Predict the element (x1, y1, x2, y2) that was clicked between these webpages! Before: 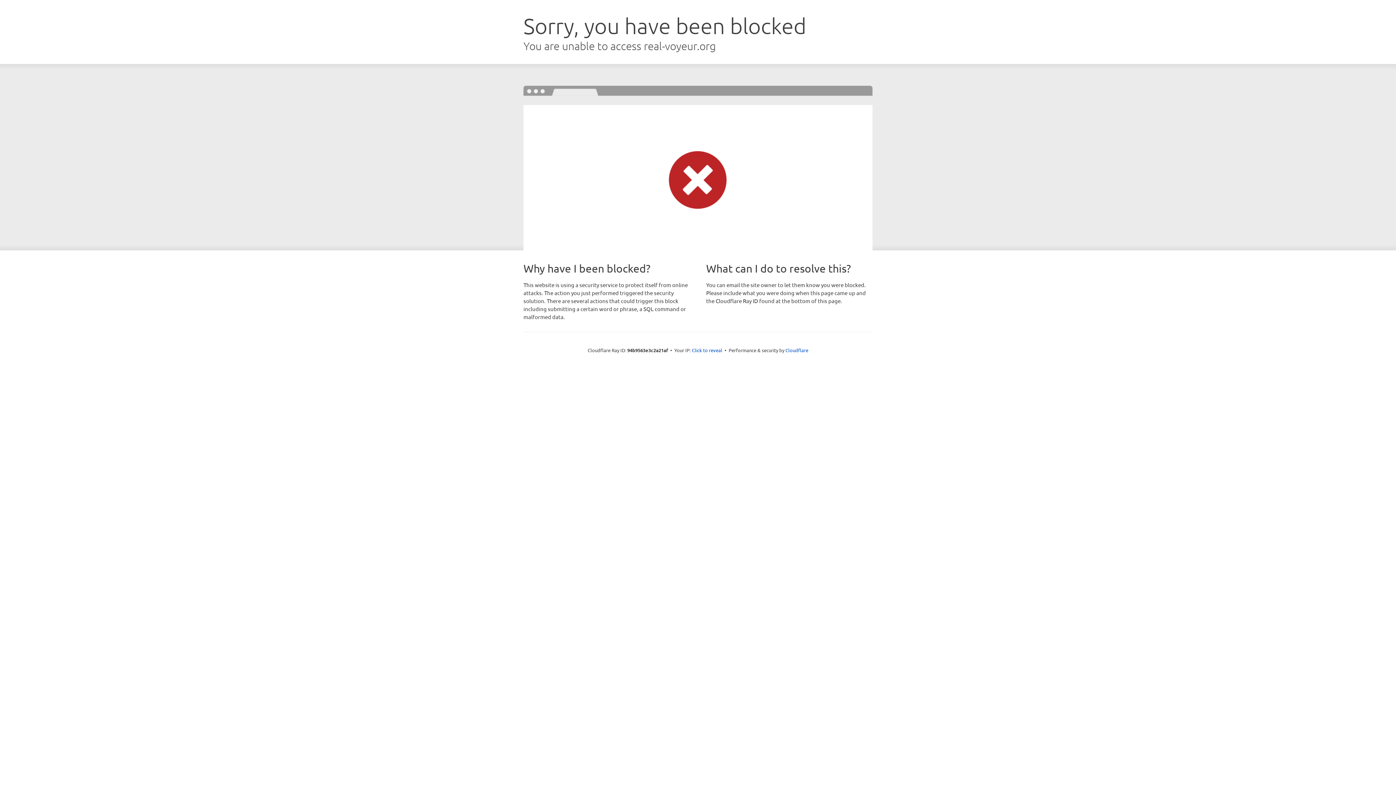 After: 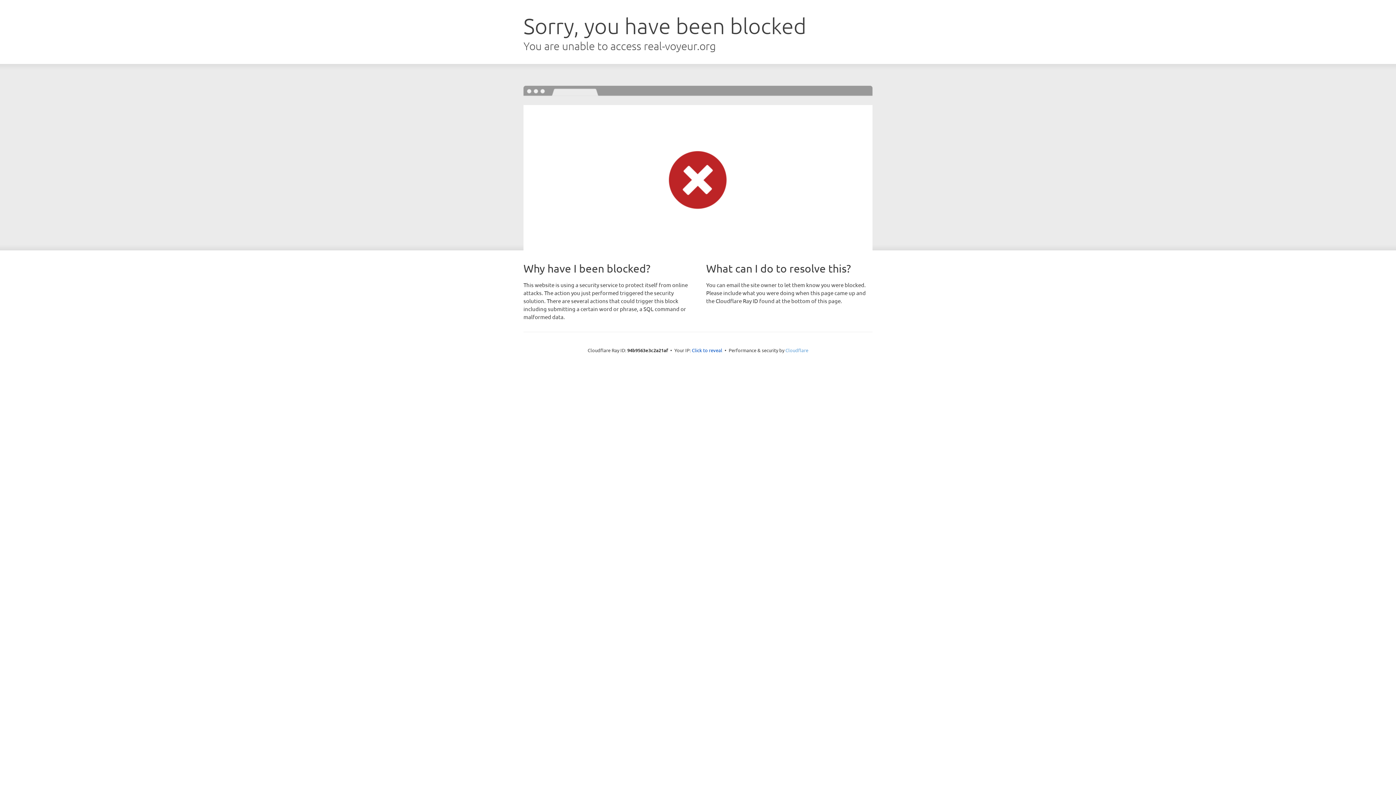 Action: bbox: (785, 347, 808, 353) label: Cloudflare